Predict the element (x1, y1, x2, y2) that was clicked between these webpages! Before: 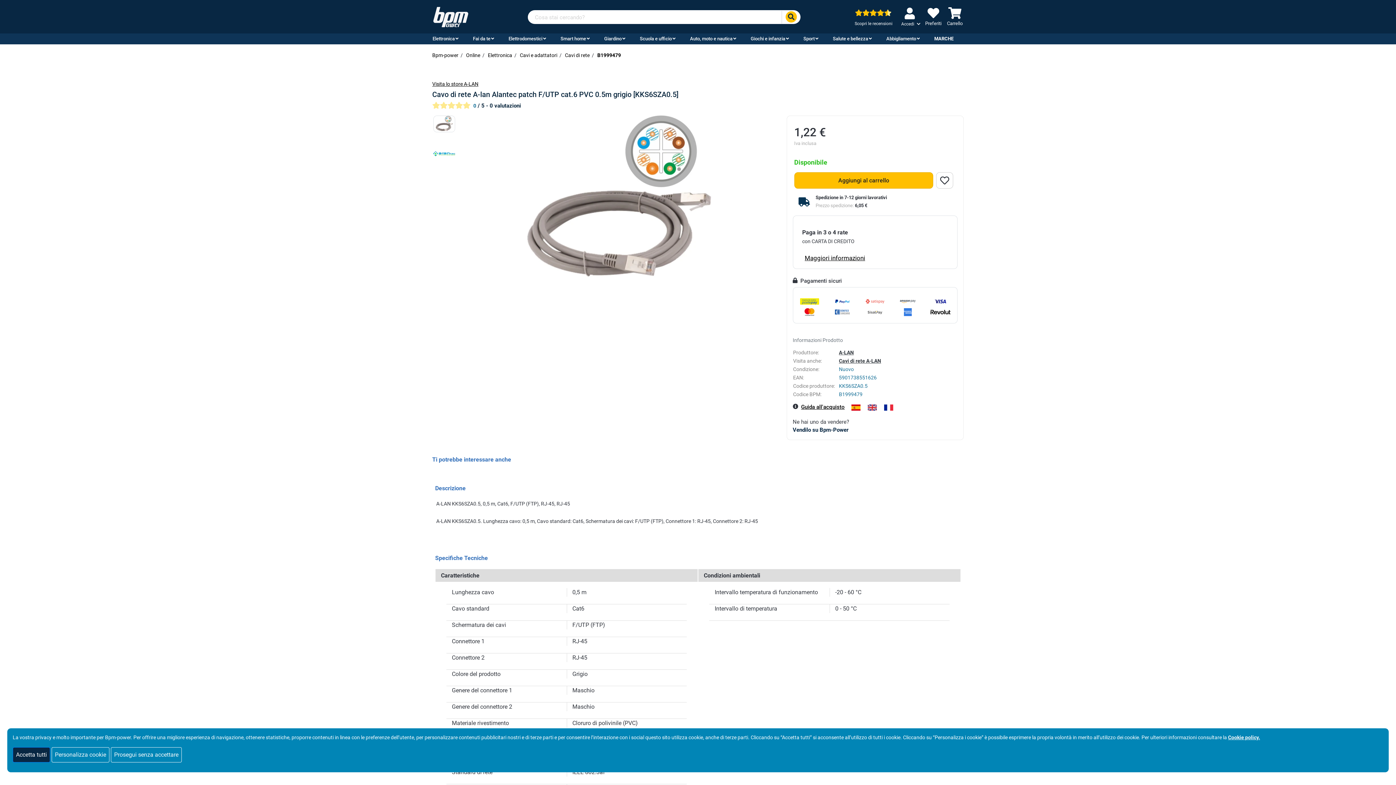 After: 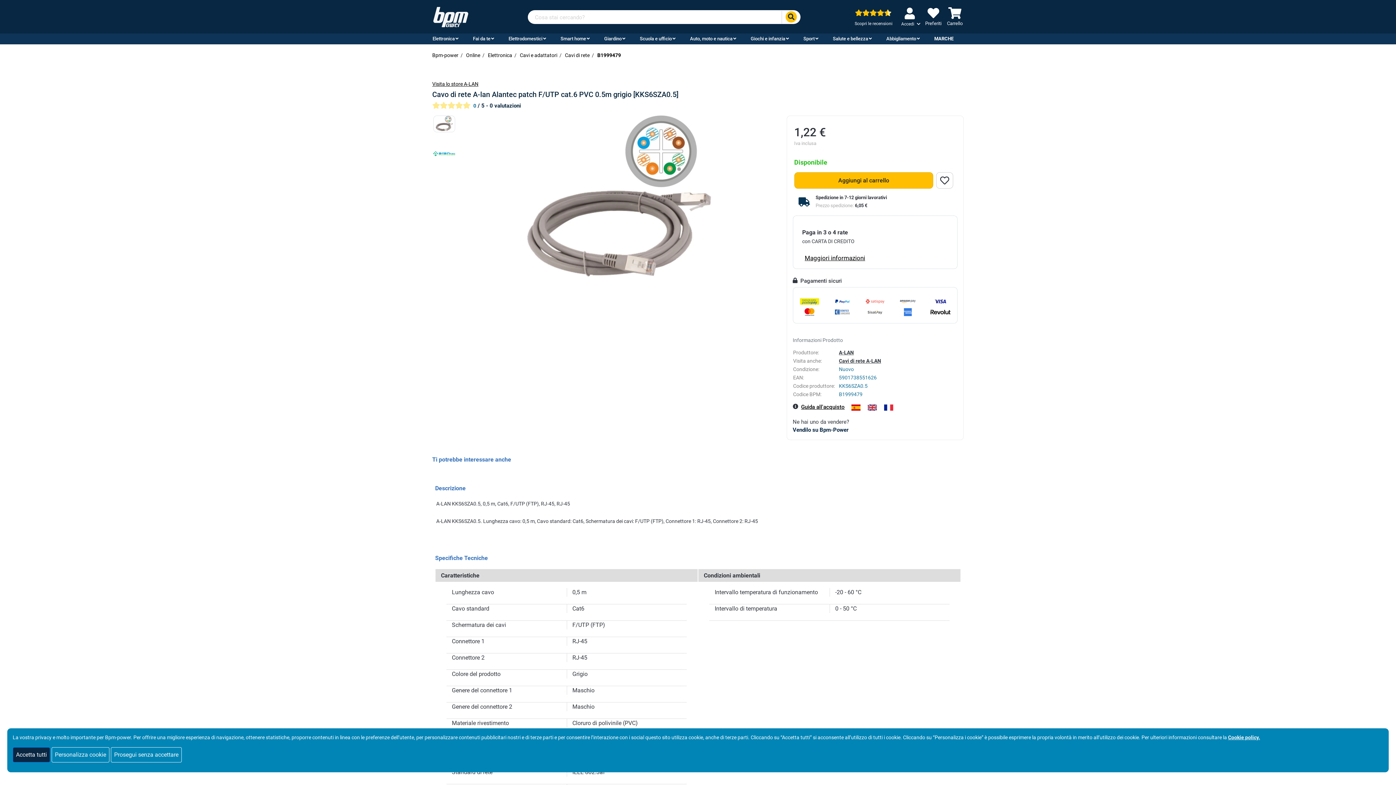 Action: bbox: (847, 401, 864, 413)